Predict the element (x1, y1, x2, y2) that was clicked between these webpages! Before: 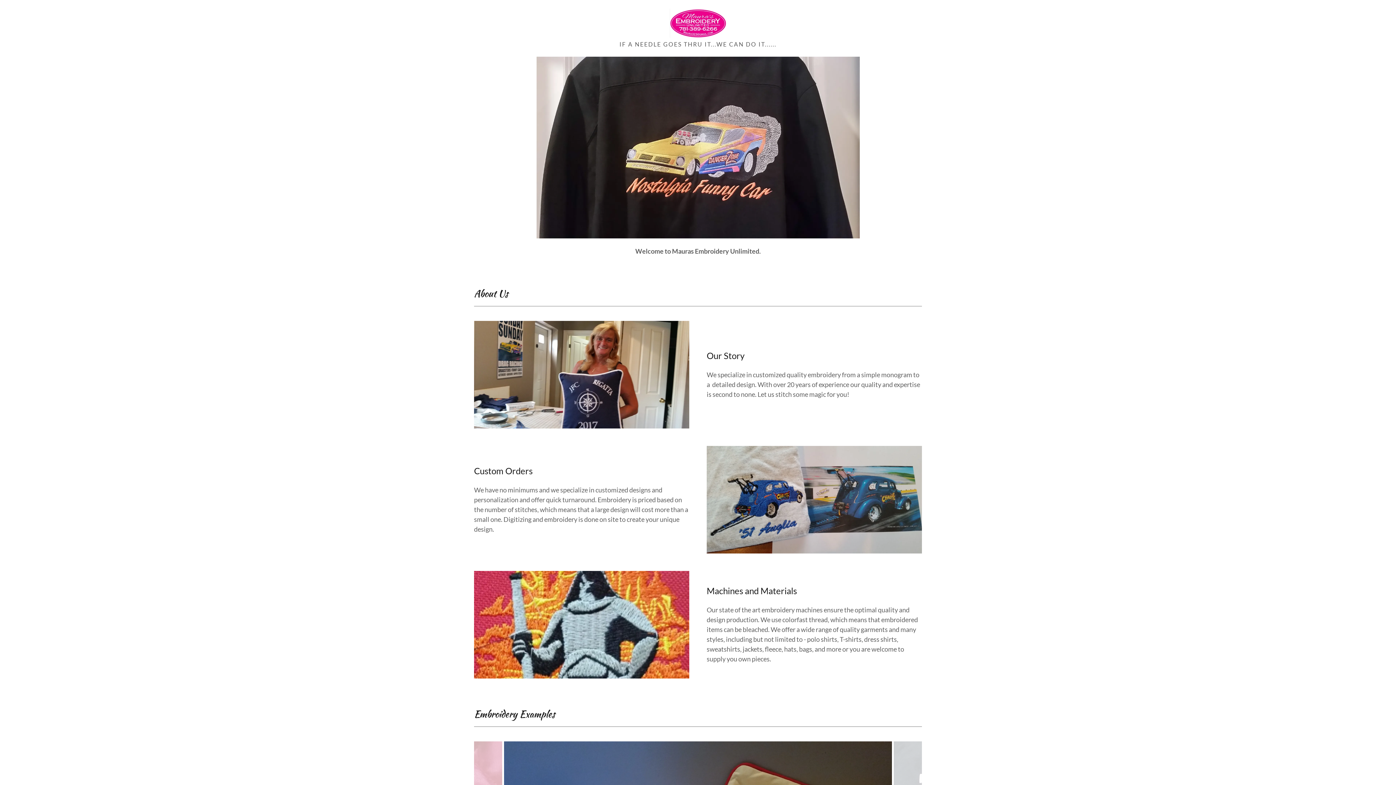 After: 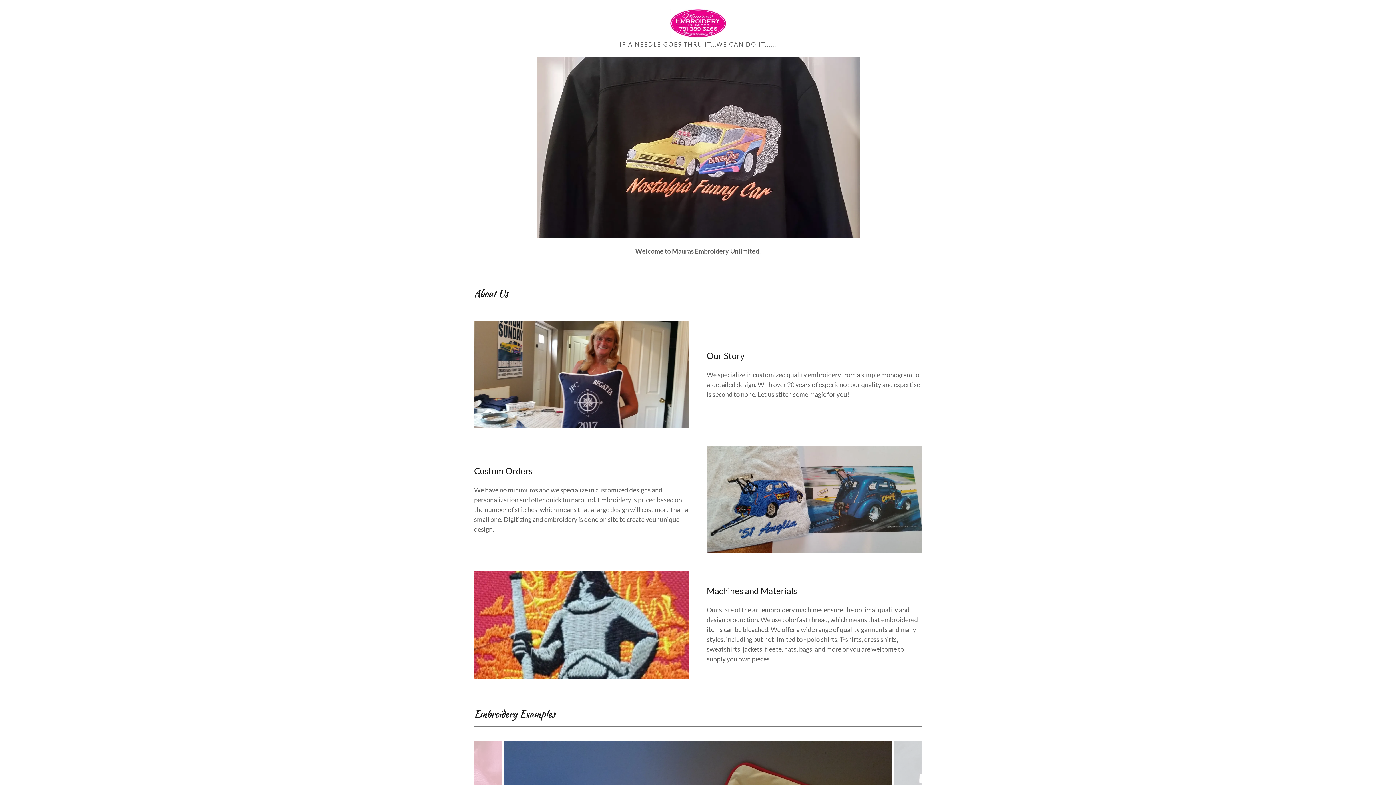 Action: bbox: (669, 18, 726, 26)